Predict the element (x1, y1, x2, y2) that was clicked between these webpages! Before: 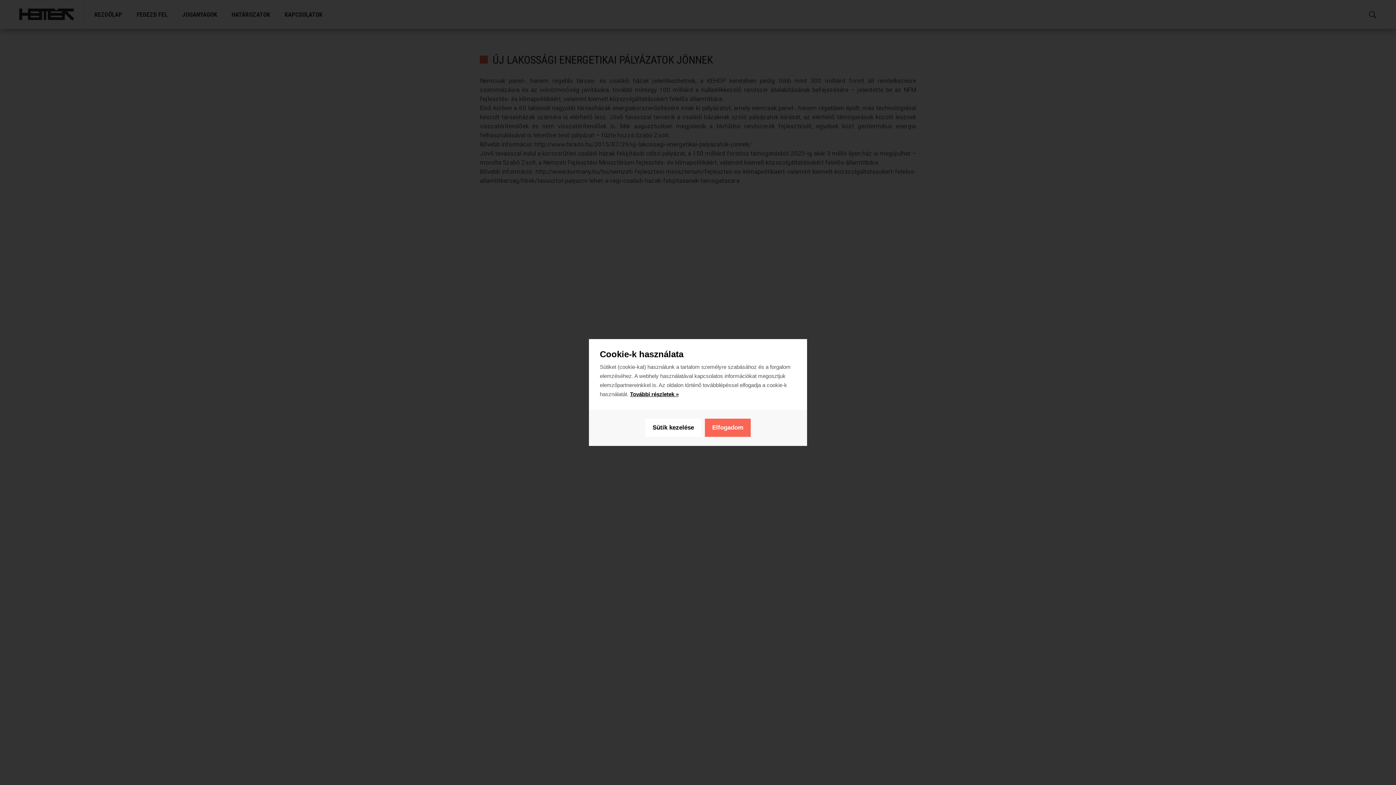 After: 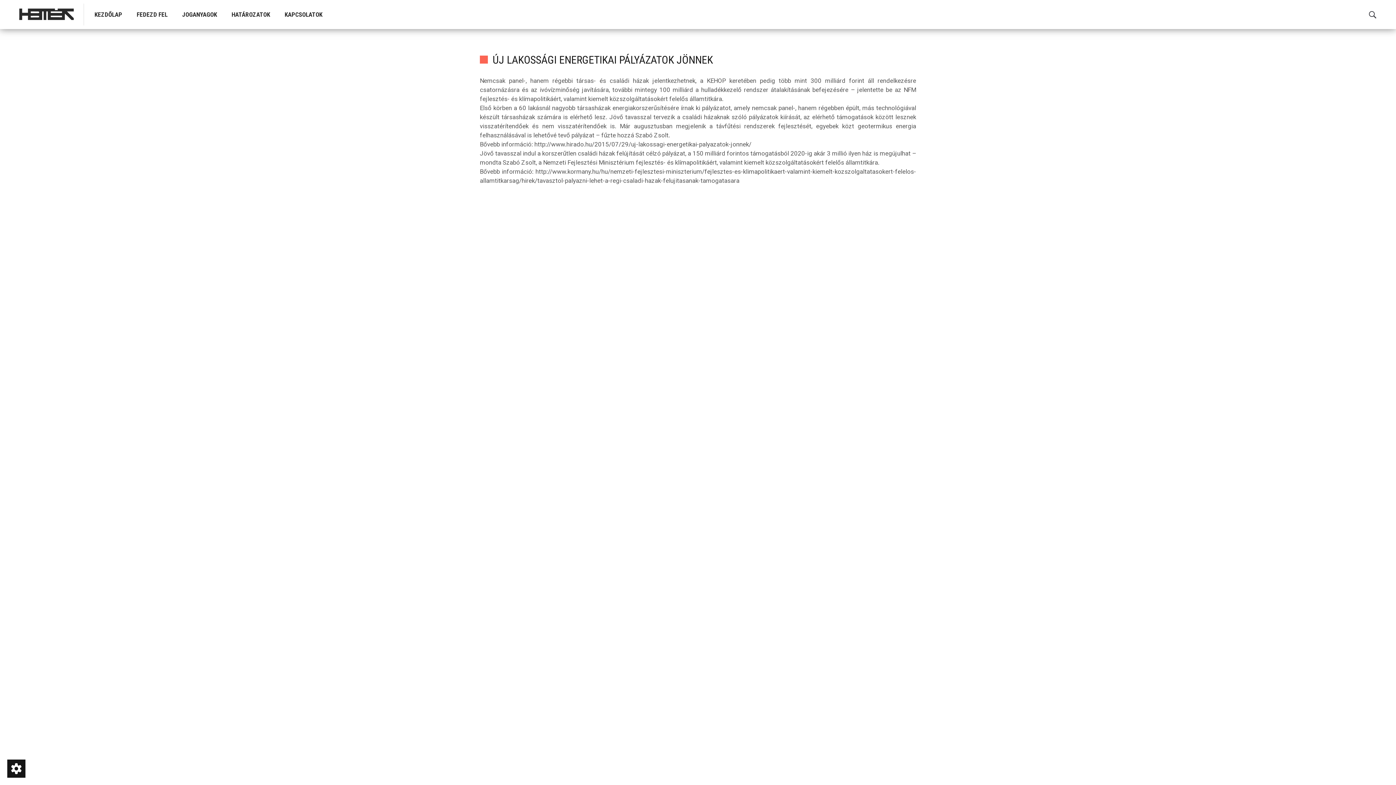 Action: label: Elfogadom bbox: (705, 418, 750, 437)